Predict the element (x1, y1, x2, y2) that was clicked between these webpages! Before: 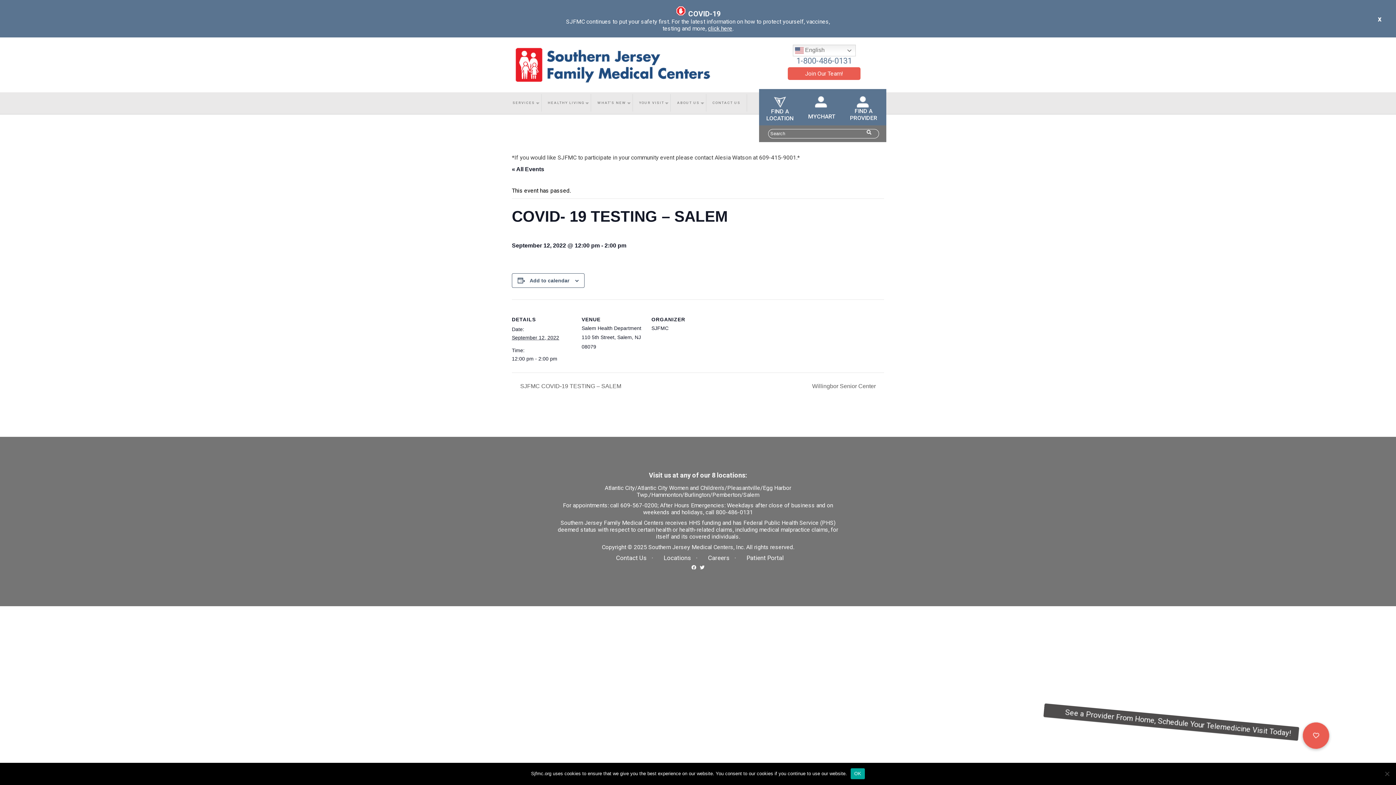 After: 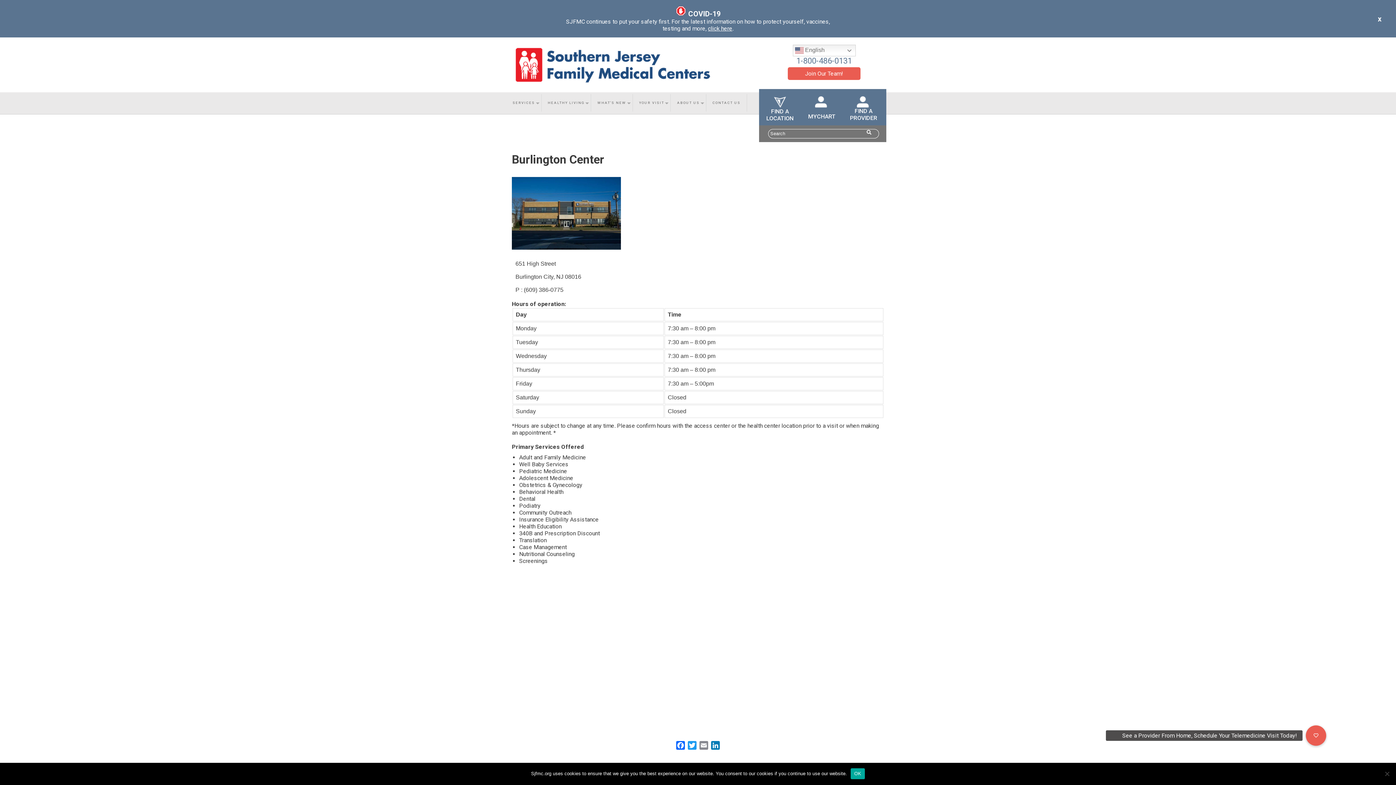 Action: bbox: (684, 491, 710, 498) label: Burlington